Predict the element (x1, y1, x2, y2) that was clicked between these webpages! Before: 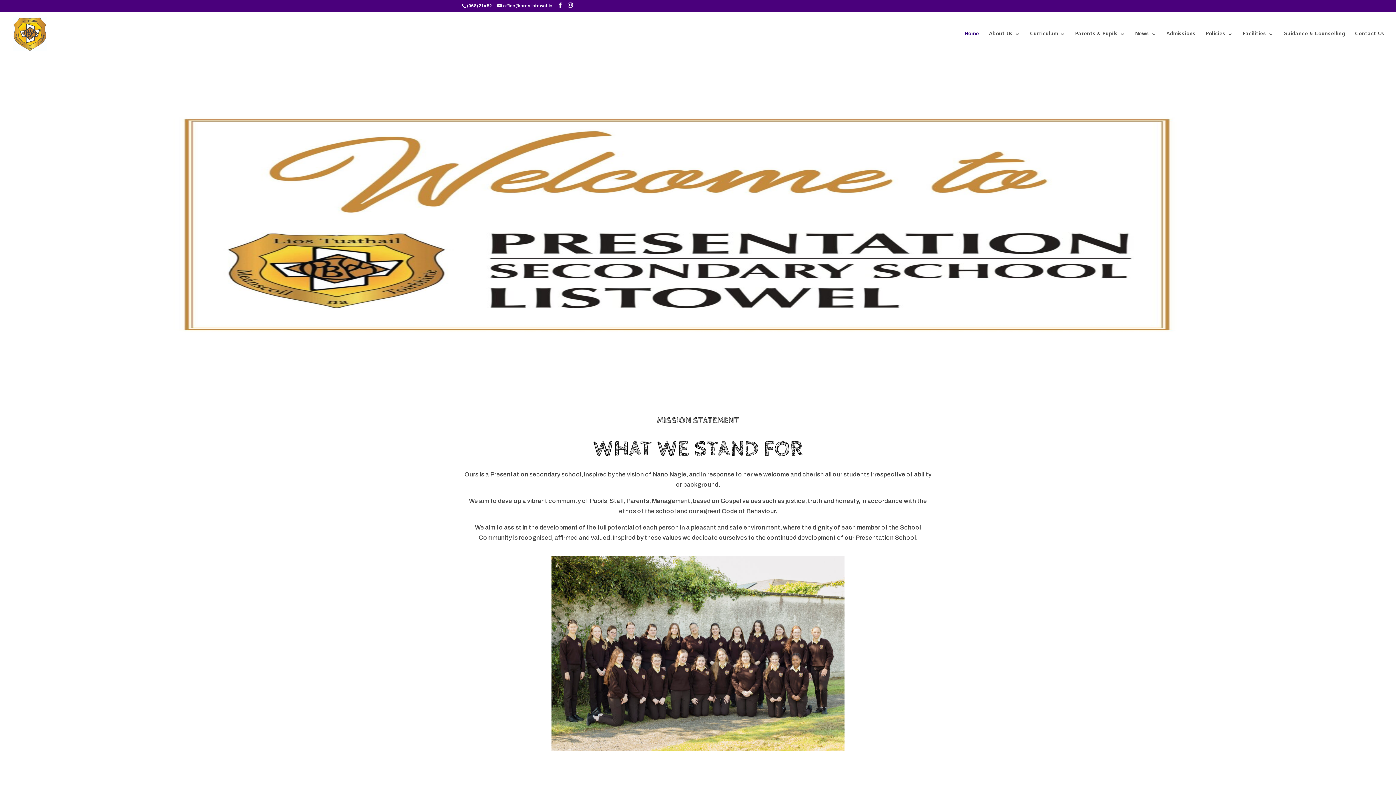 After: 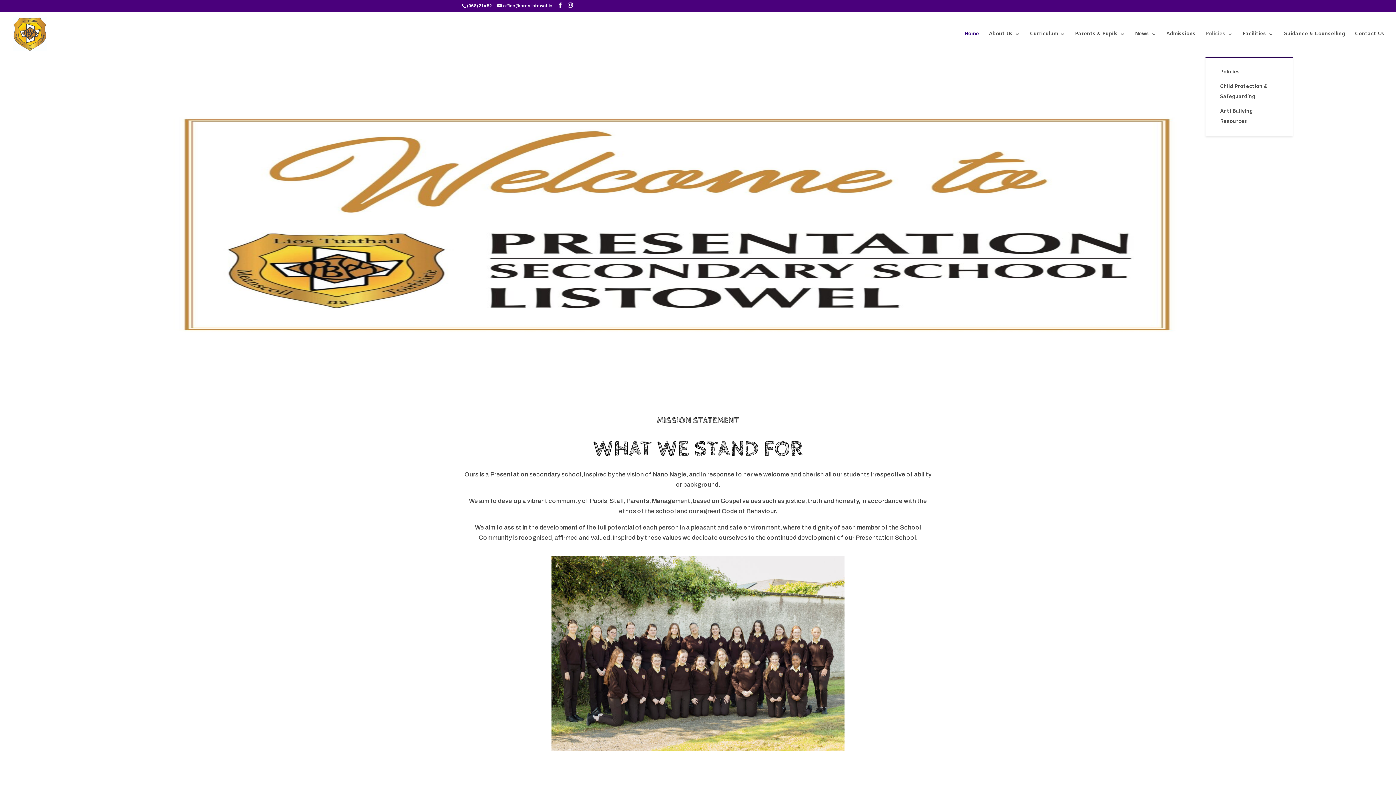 Action: label: Policies bbox: (1205, 31, 1233, 56)